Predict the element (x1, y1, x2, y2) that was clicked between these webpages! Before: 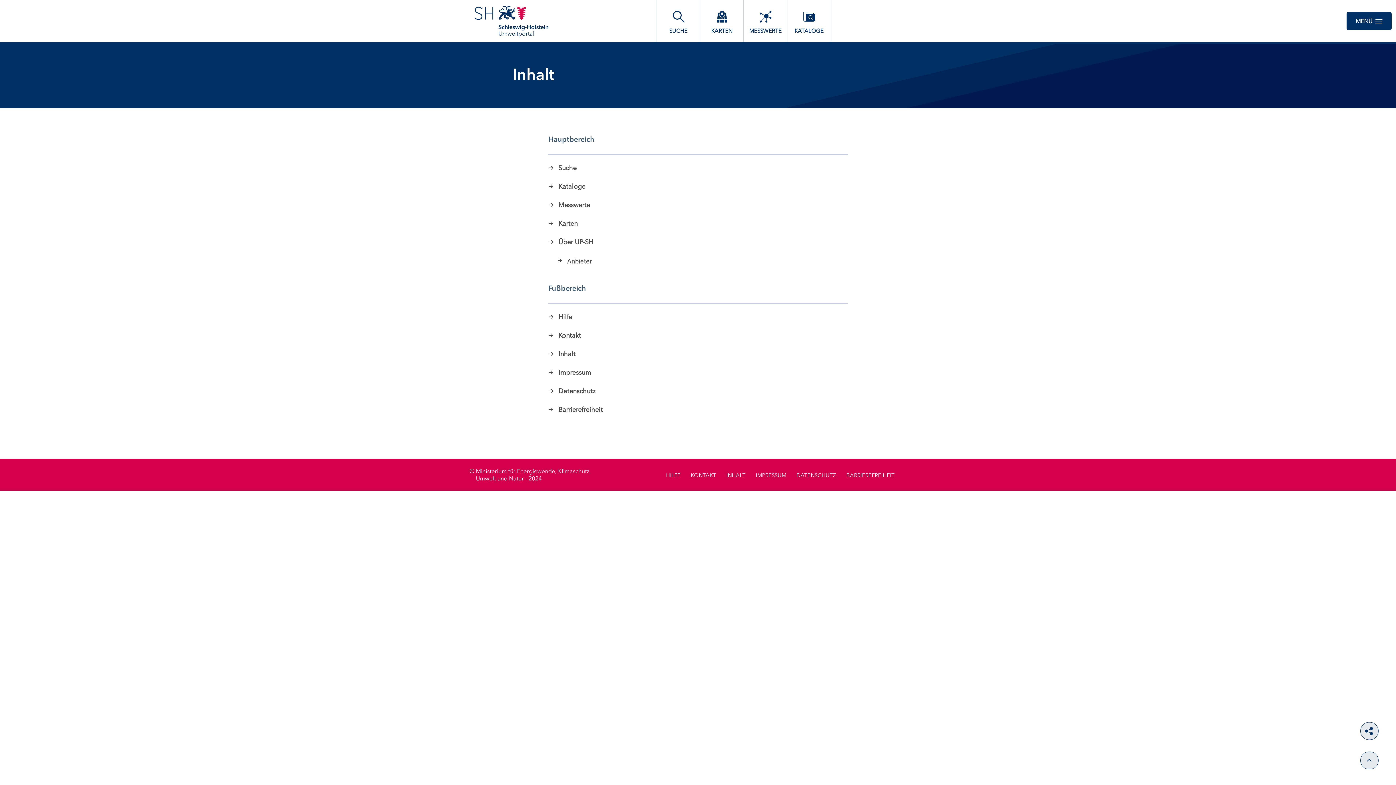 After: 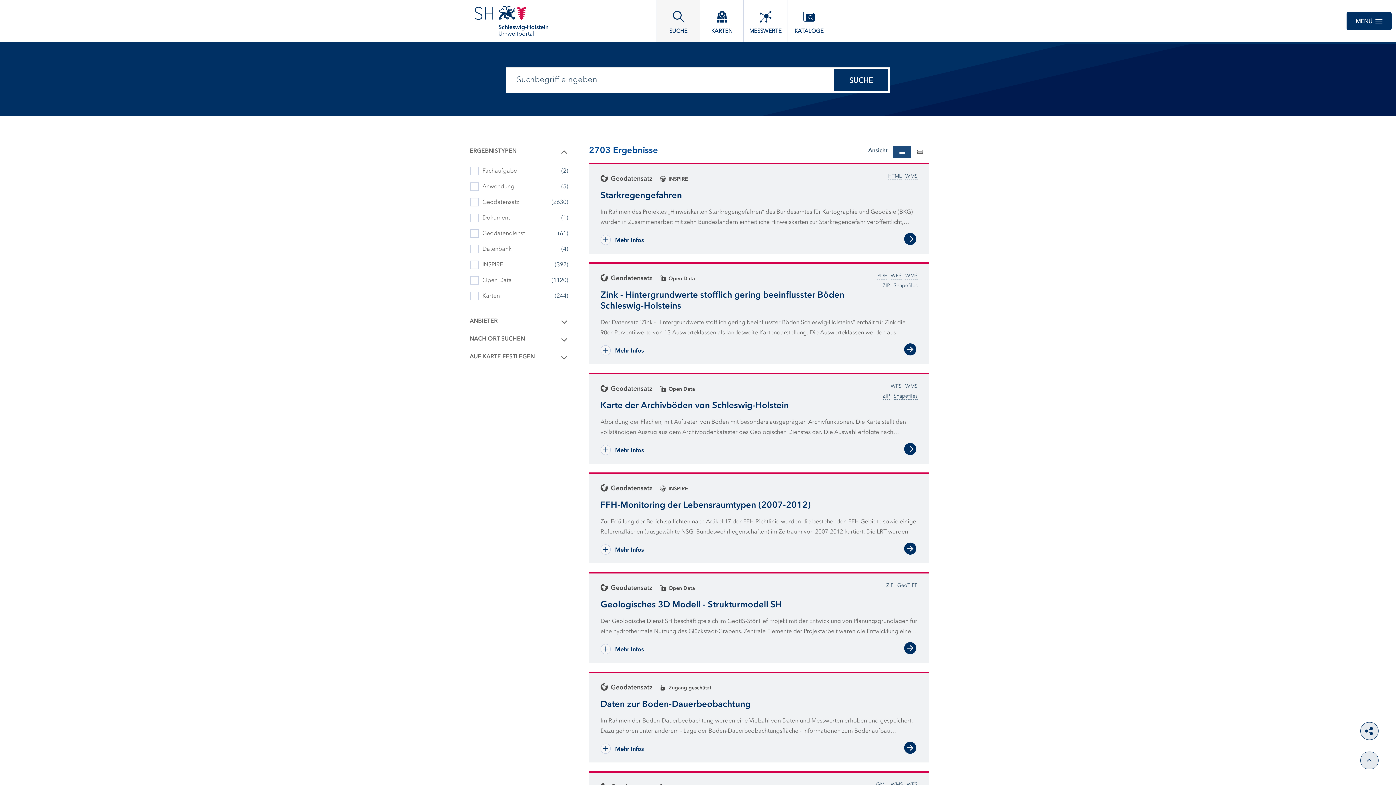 Action: bbox: (656, 0, 700, 42) label: SUCHE